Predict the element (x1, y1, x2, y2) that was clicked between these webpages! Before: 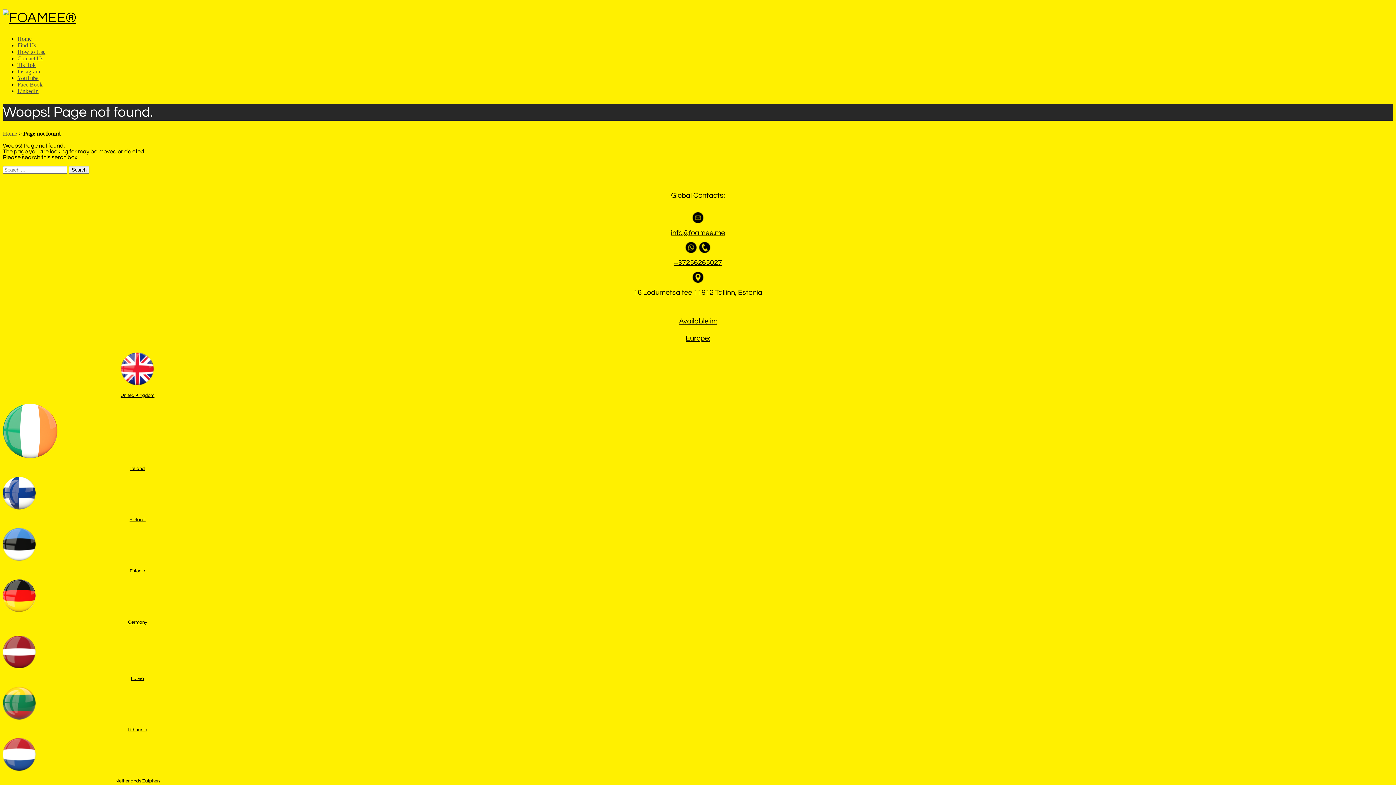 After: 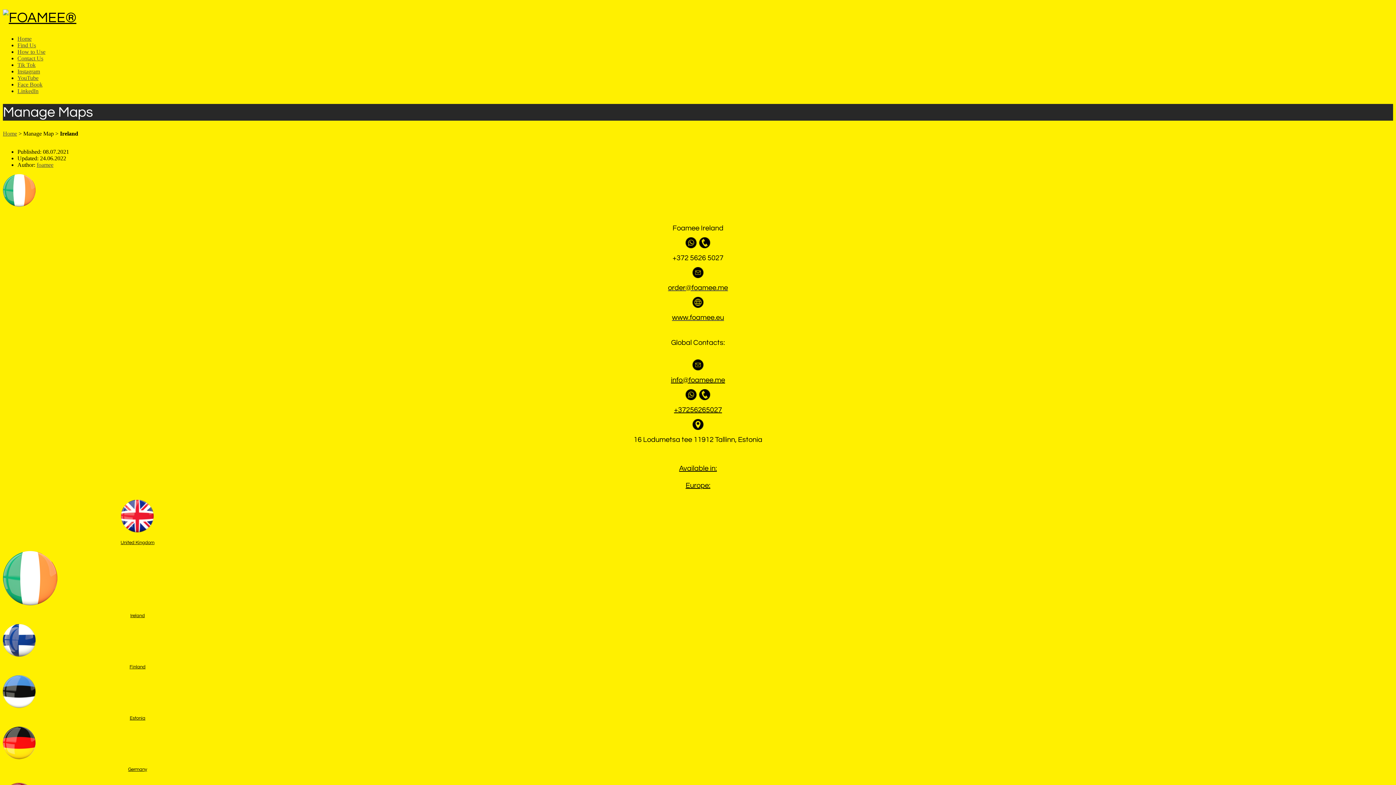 Action: bbox: (130, 465, 144, 471) label: Ireland